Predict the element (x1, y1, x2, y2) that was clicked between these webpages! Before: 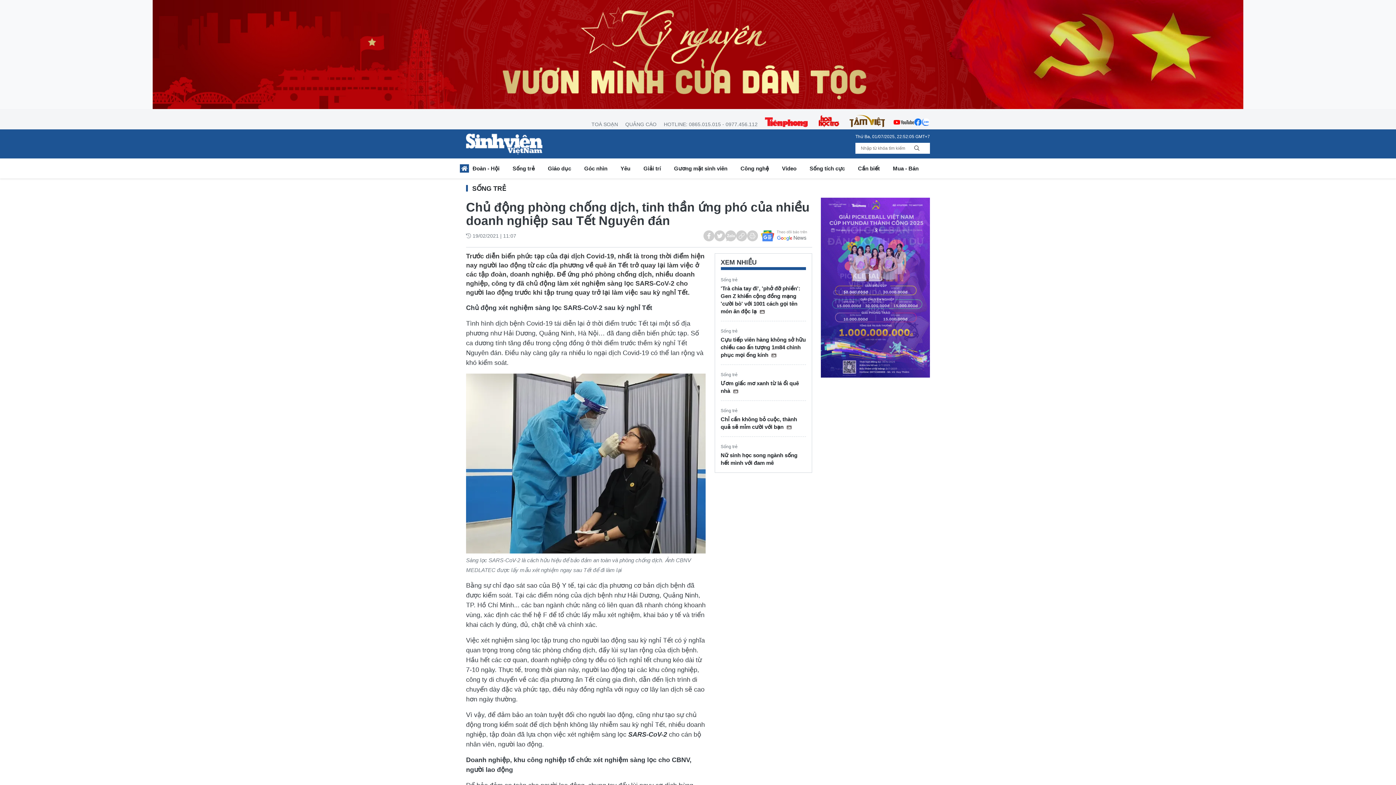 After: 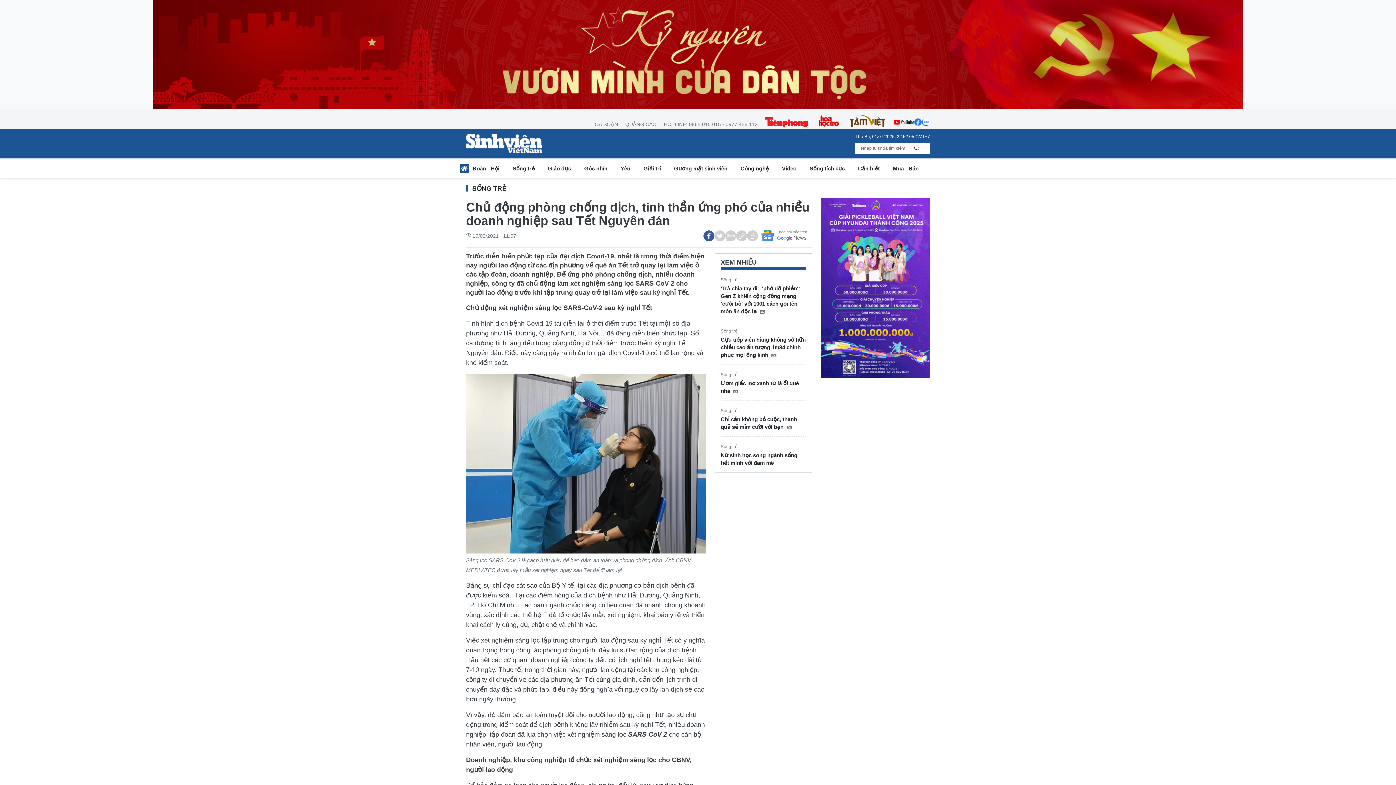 Action: bbox: (703, 230, 714, 241)